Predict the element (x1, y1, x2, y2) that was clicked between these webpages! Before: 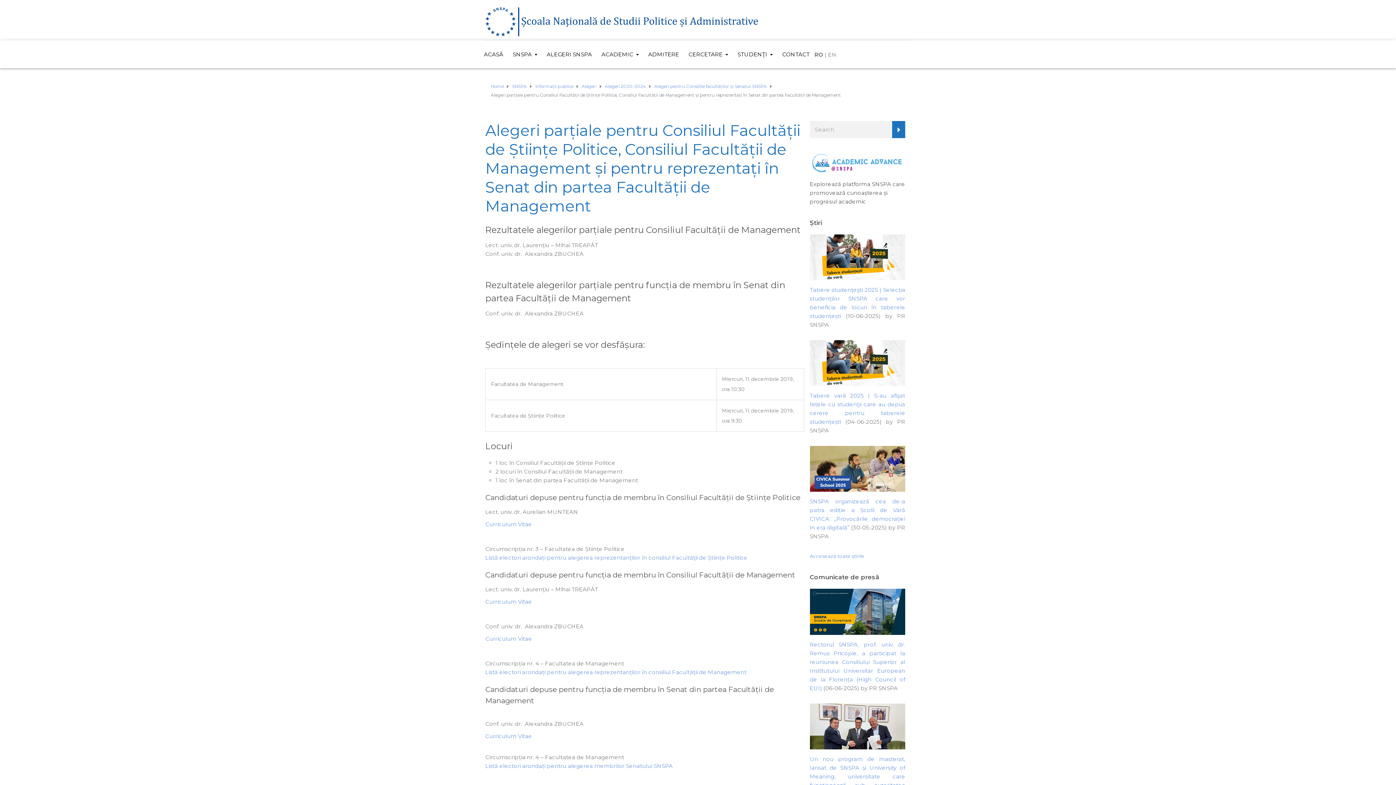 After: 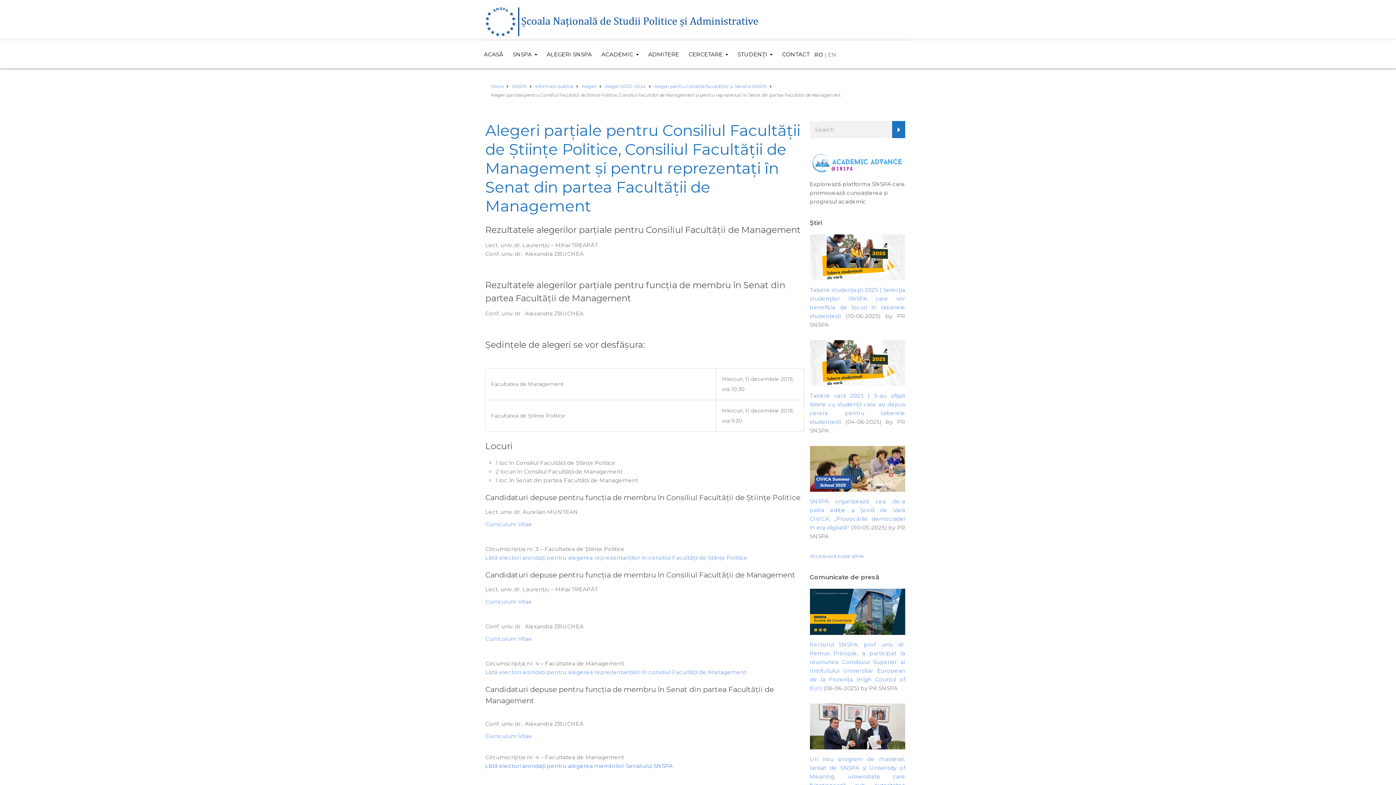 Action: bbox: (485, 763, 672, 769) label: Listă electori arondați pentru alegerea membrilor Senatului SNSPA